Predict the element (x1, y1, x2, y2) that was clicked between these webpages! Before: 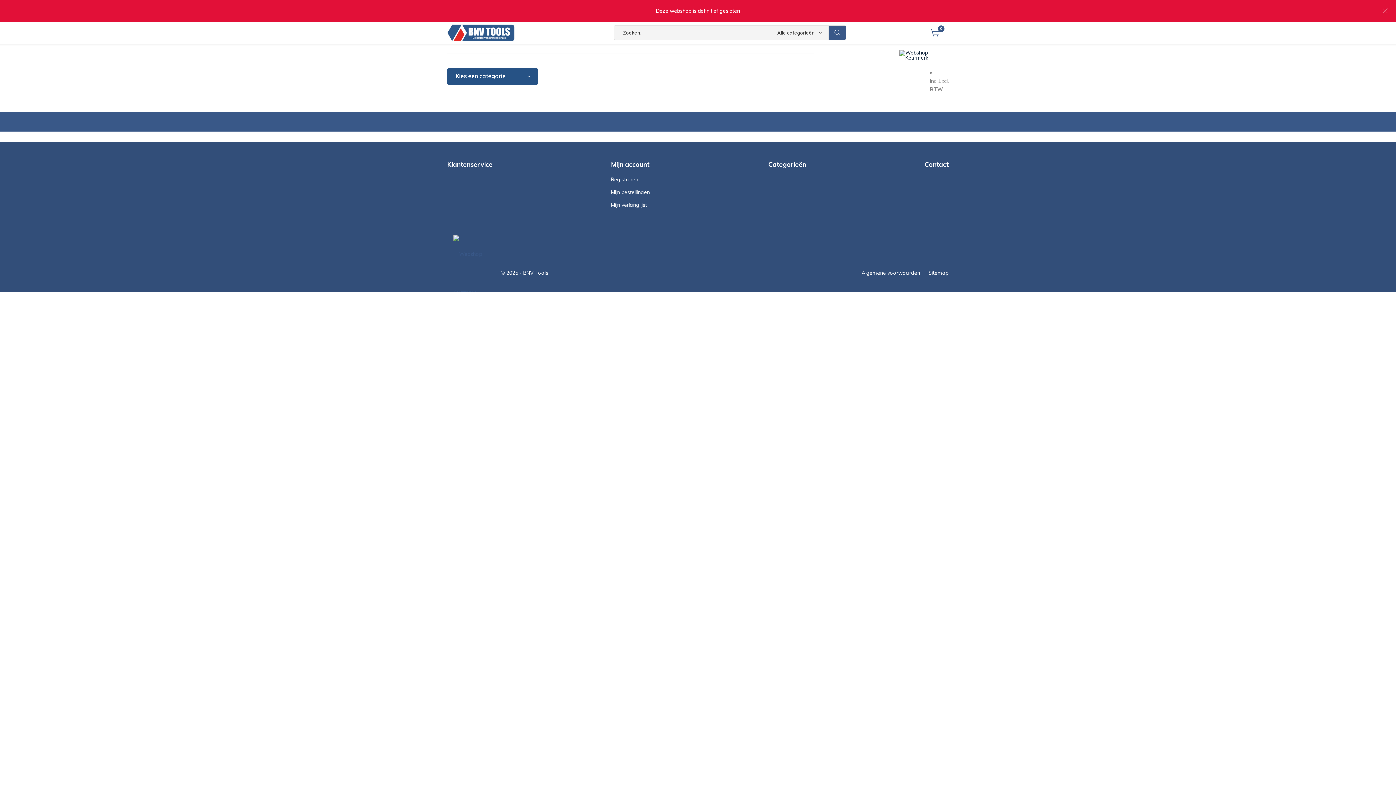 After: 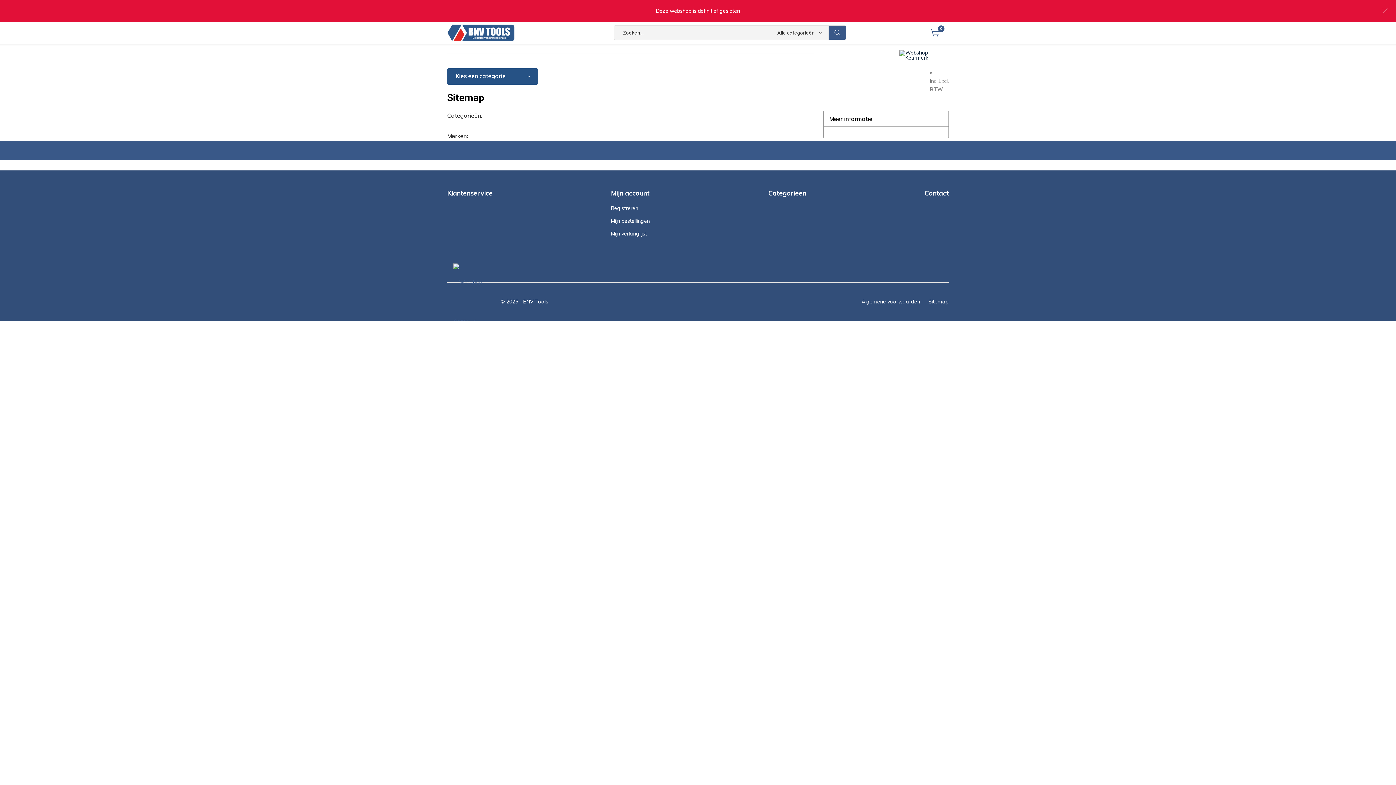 Action: bbox: (928, 269, 949, 276) label: Sitemap